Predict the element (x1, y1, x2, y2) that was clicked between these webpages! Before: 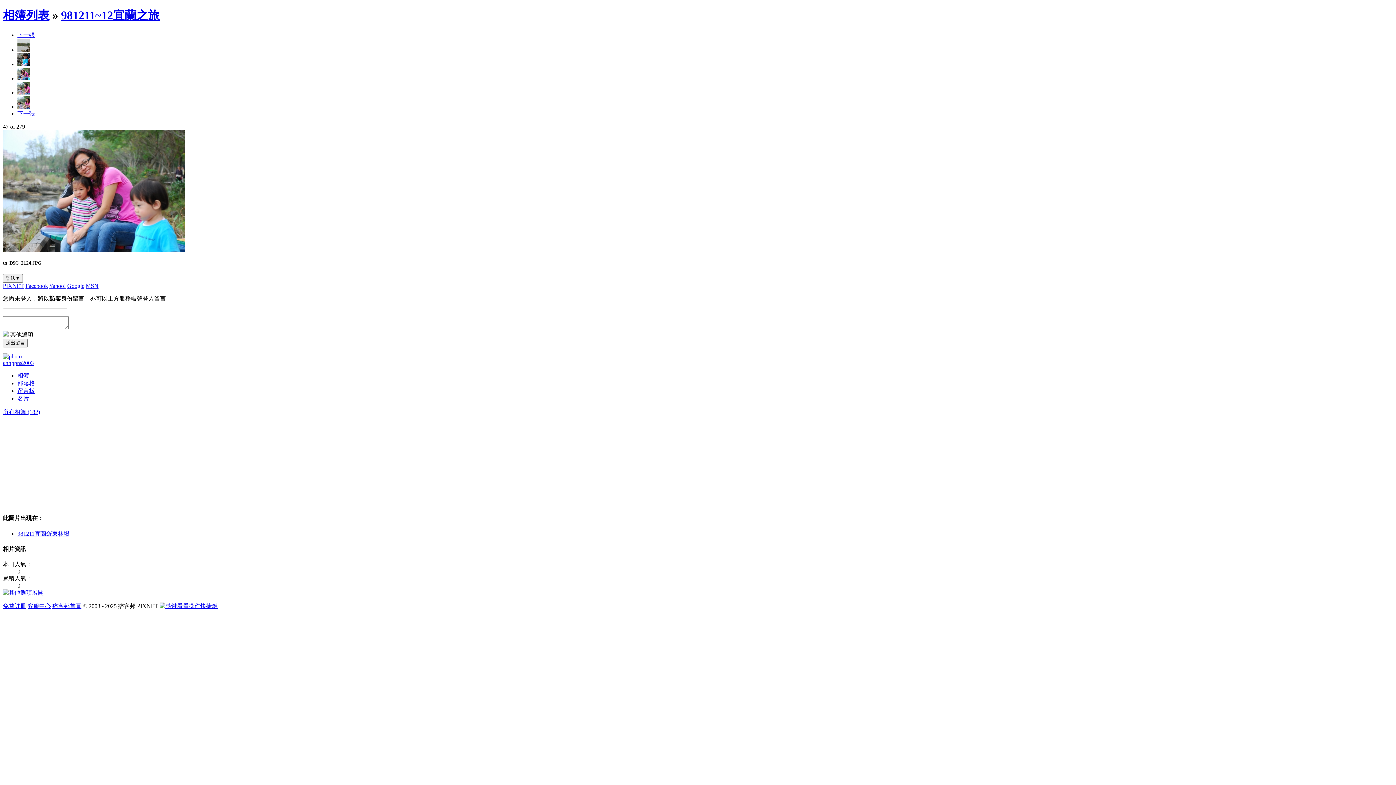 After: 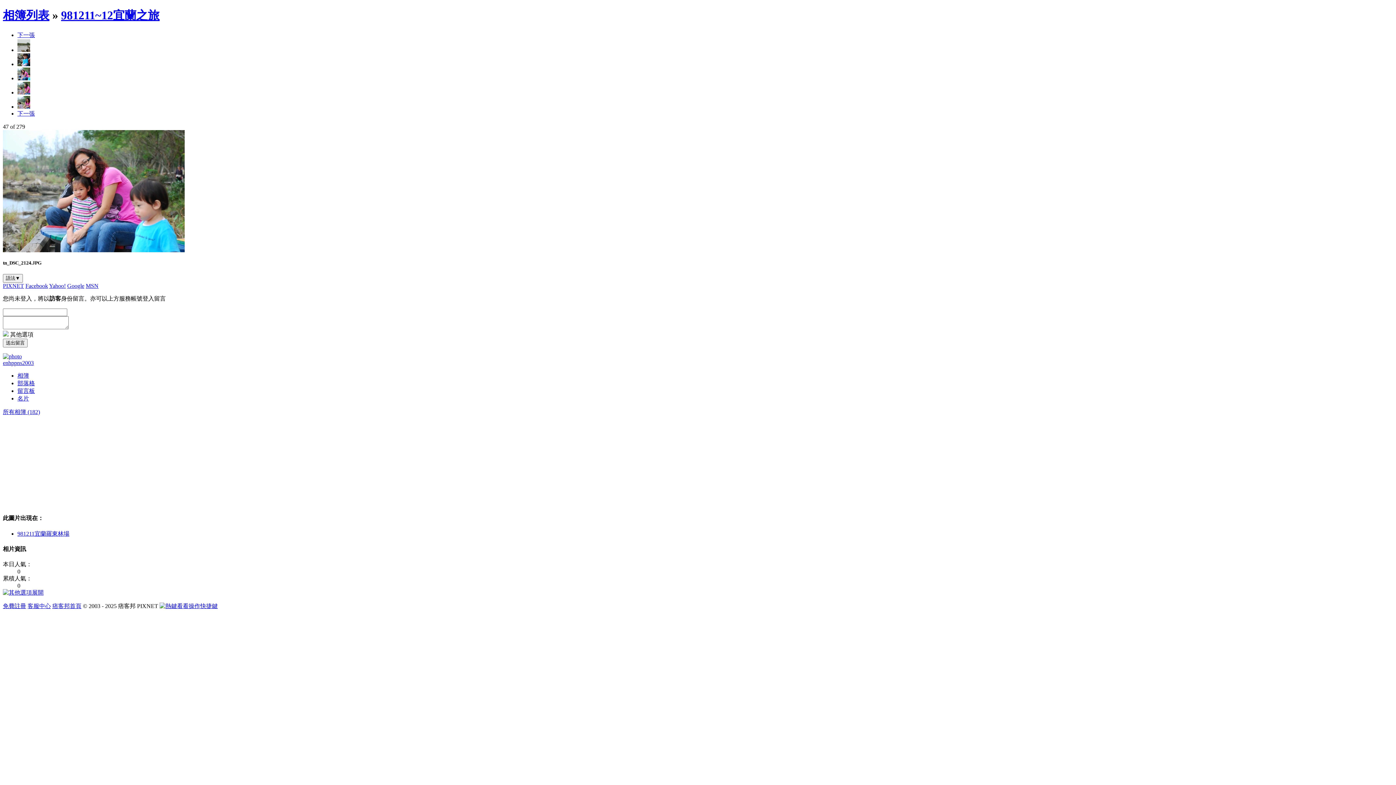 Action: bbox: (17, 75, 30, 81)